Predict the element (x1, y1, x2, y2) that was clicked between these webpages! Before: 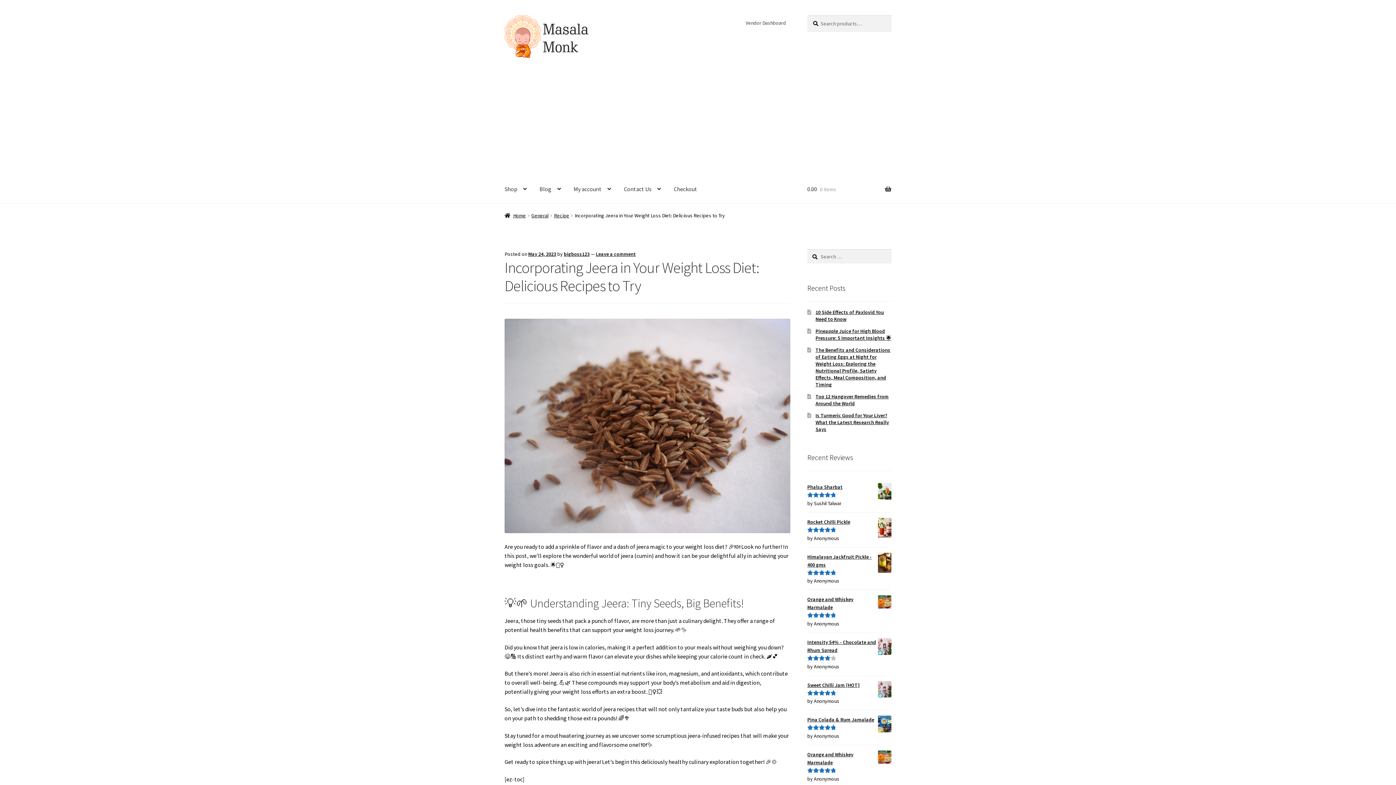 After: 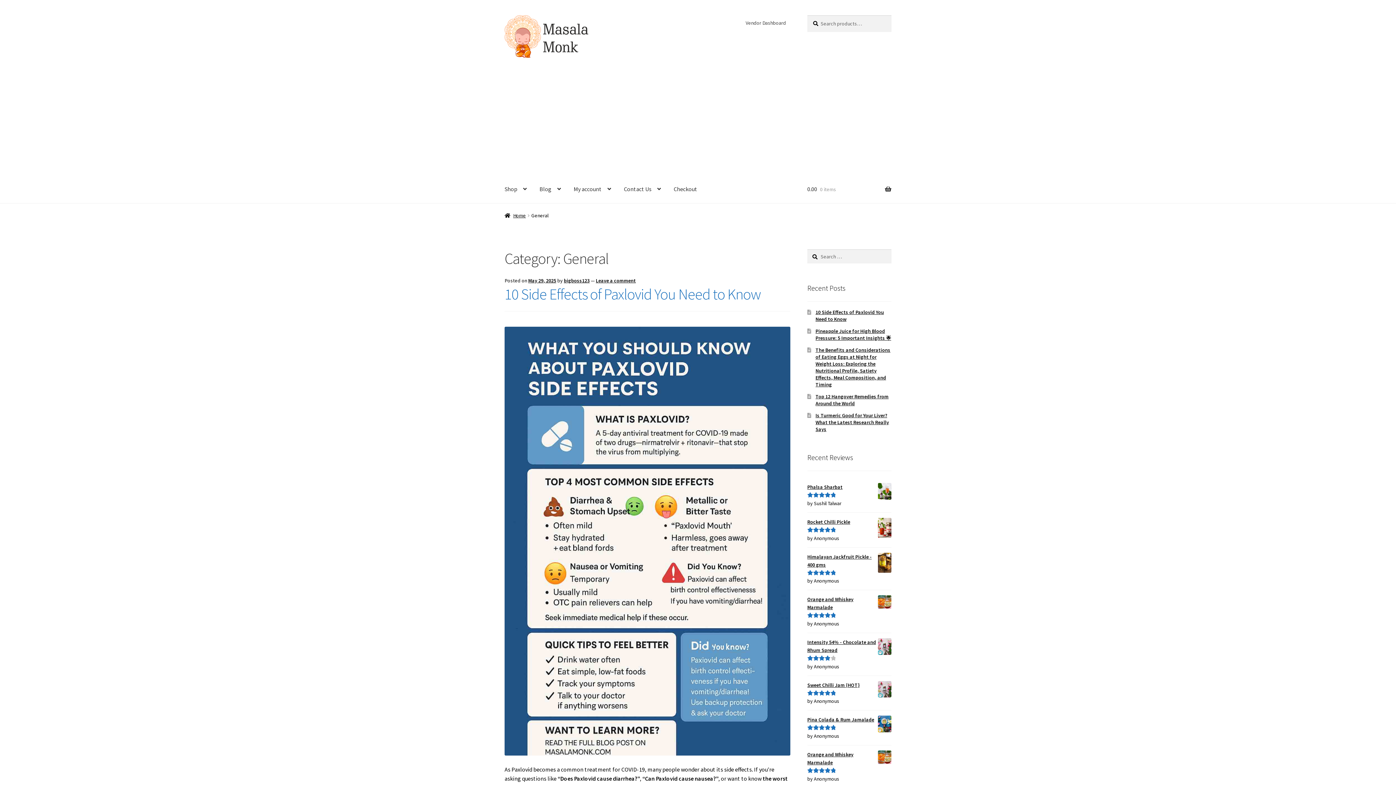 Action: label: General bbox: (531, 212, 548, 219)